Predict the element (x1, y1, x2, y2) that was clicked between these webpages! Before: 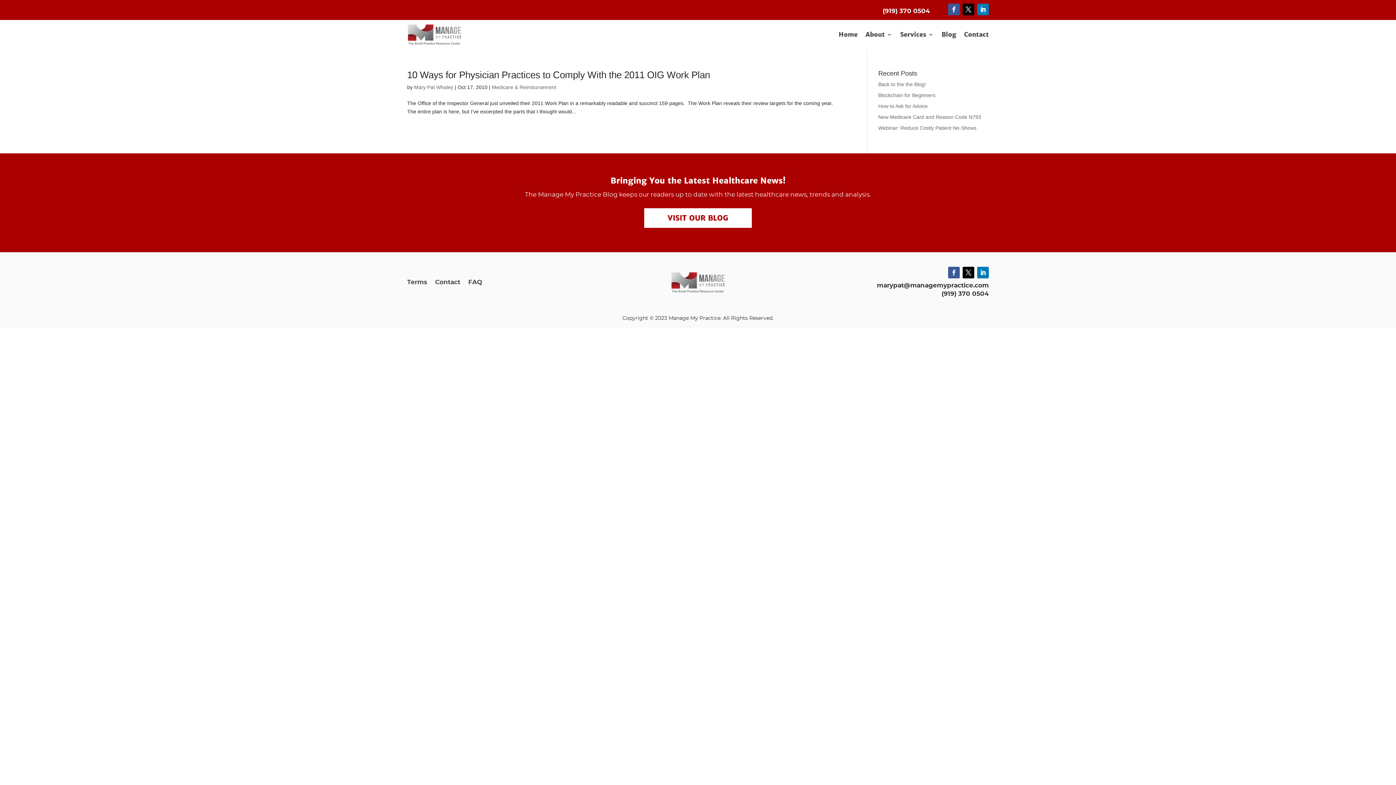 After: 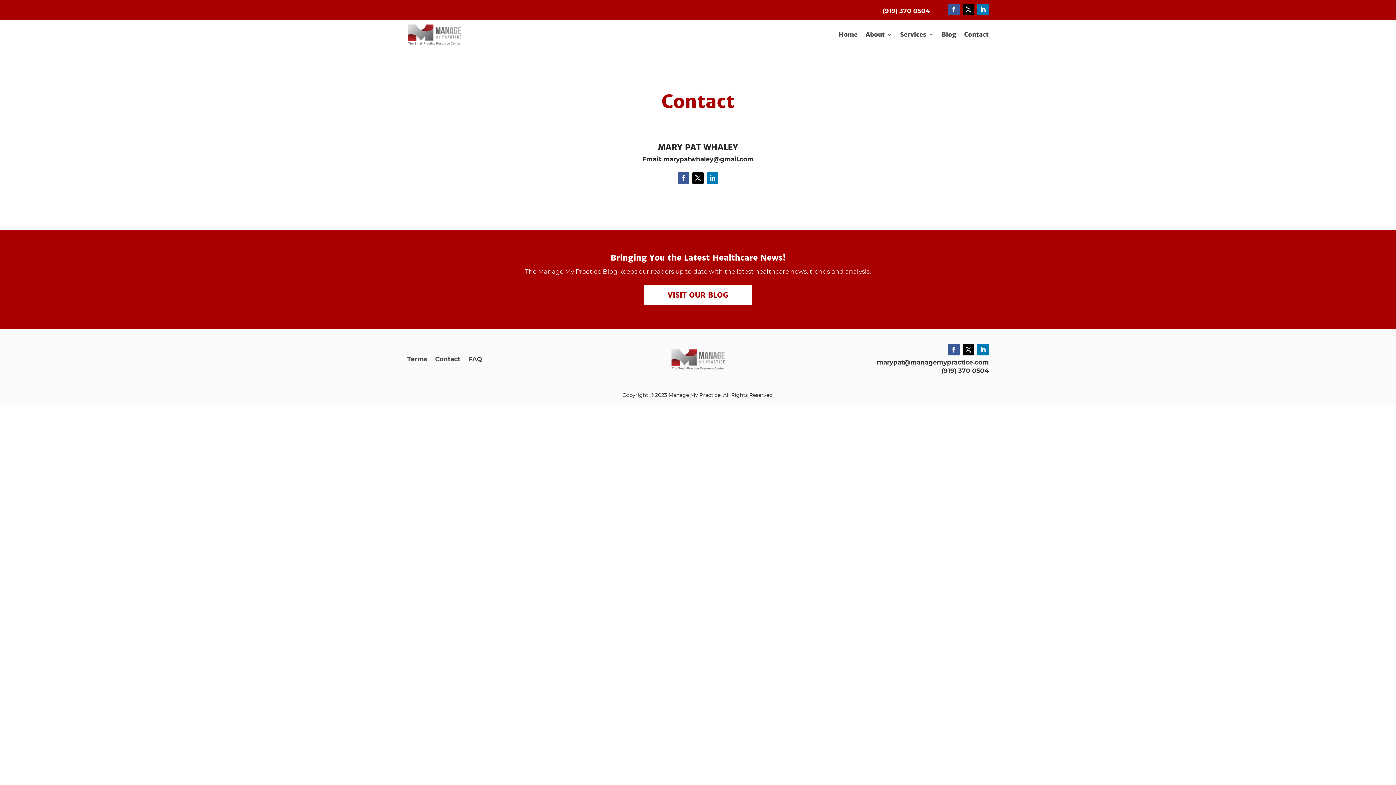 Action: bbox: (964, 31, 989, 40) label: Contact